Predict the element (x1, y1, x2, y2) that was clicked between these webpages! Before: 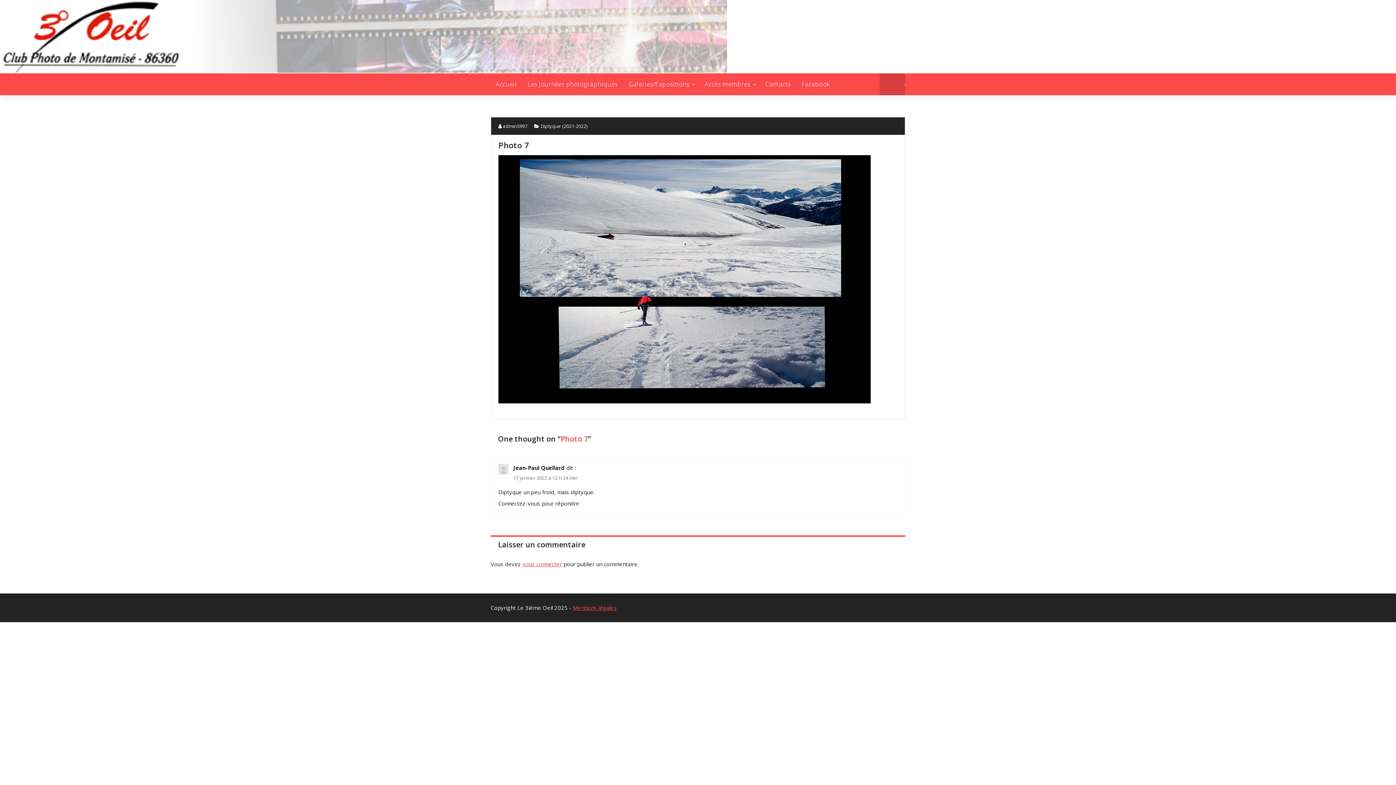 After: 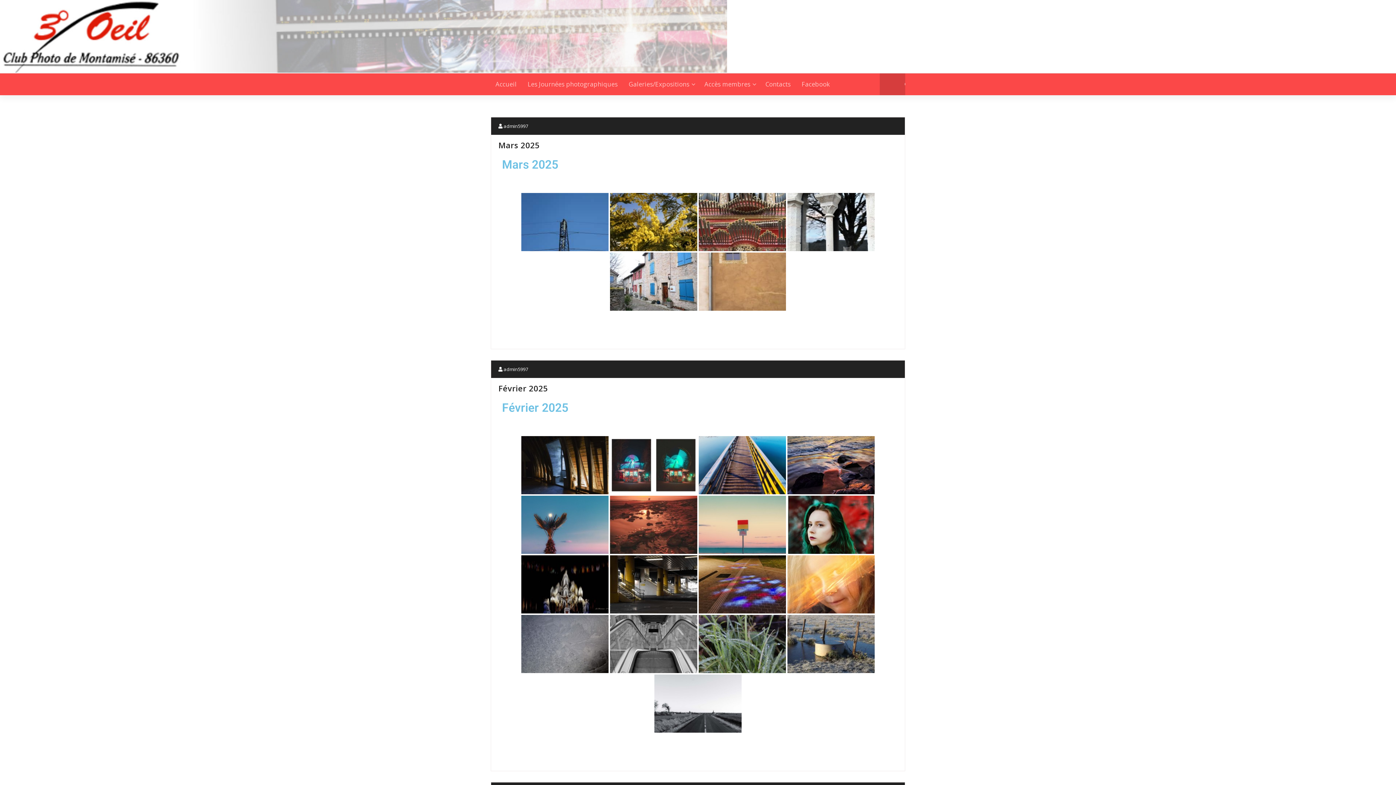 Action: label: Search bbox: (905, 75, 905, 93)